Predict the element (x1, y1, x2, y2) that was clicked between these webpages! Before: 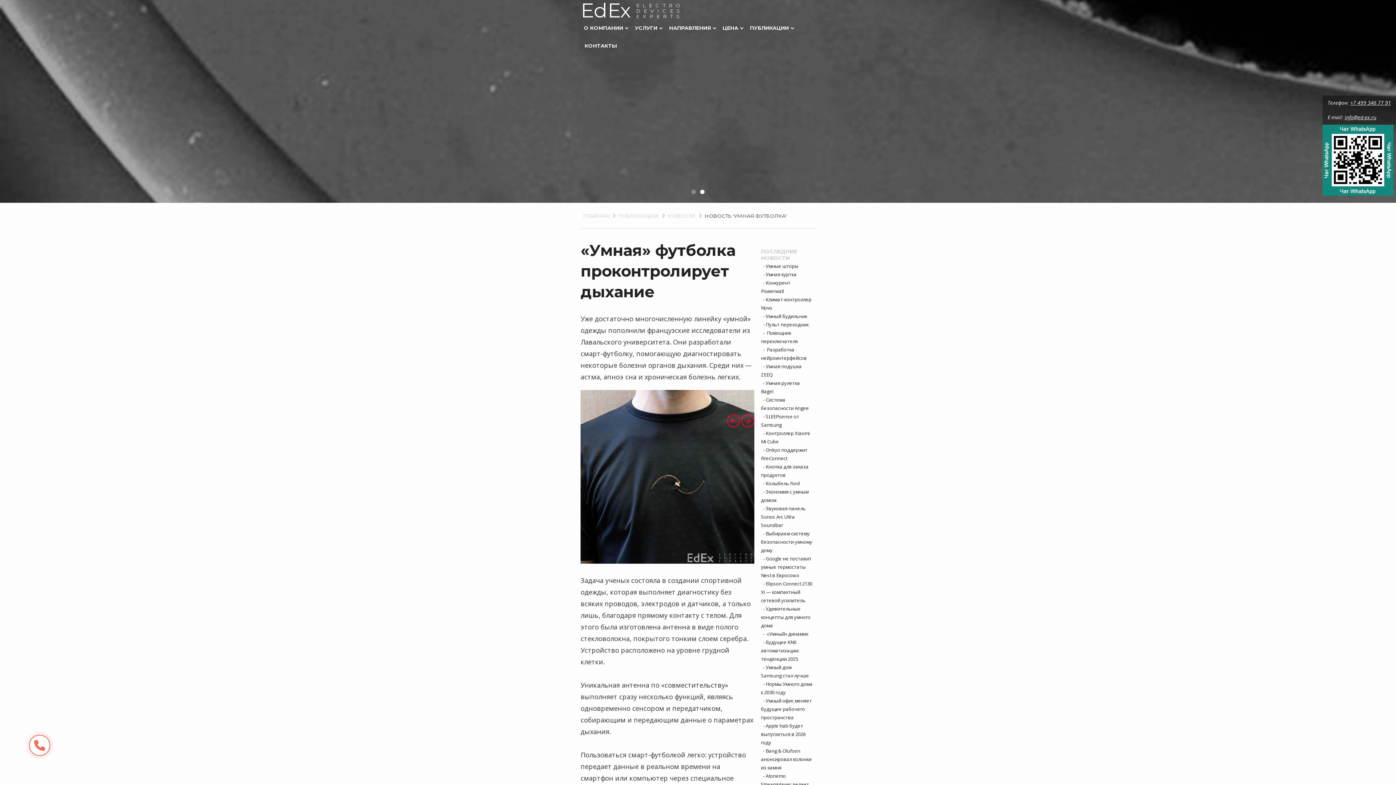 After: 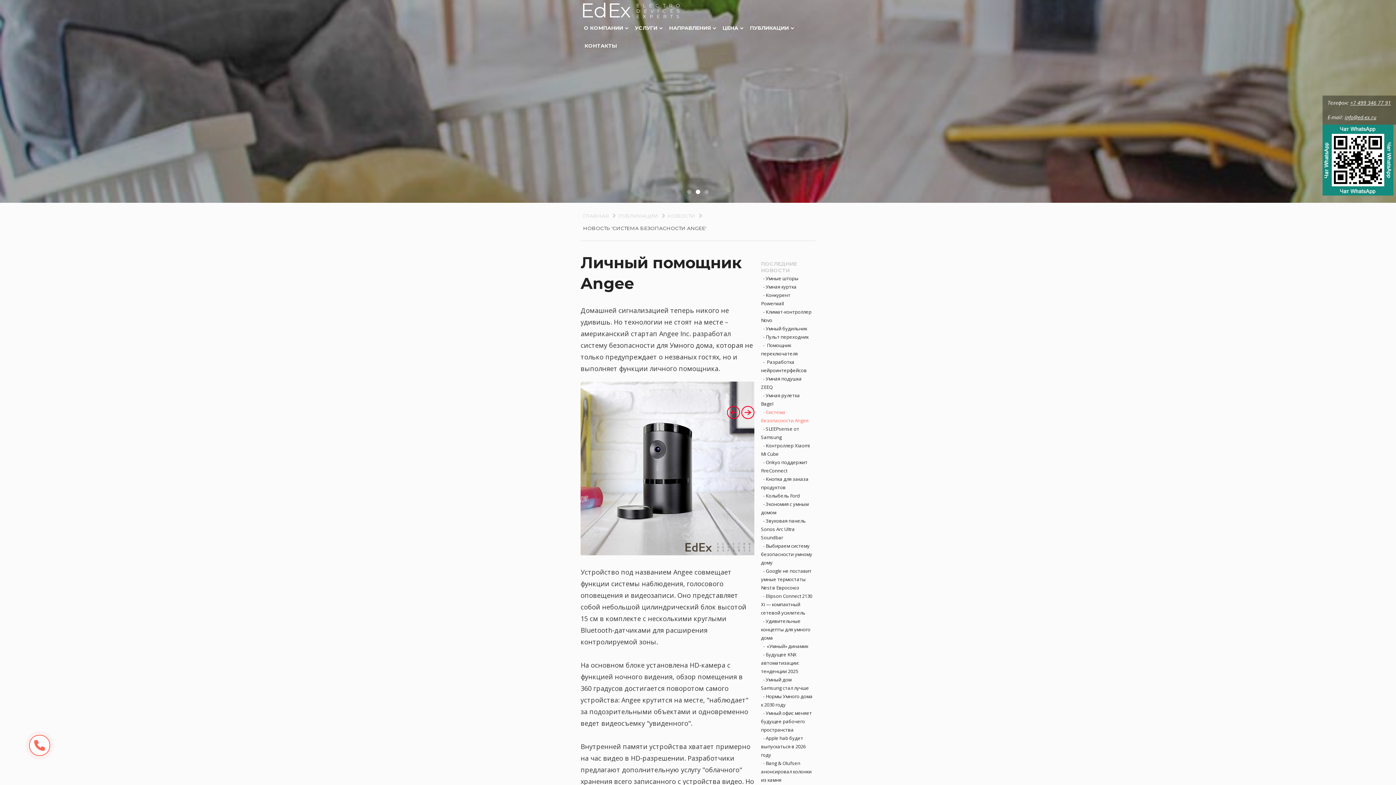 Action: label:   - Система безопасности Angee bbox: (761, 396, 812, 412)